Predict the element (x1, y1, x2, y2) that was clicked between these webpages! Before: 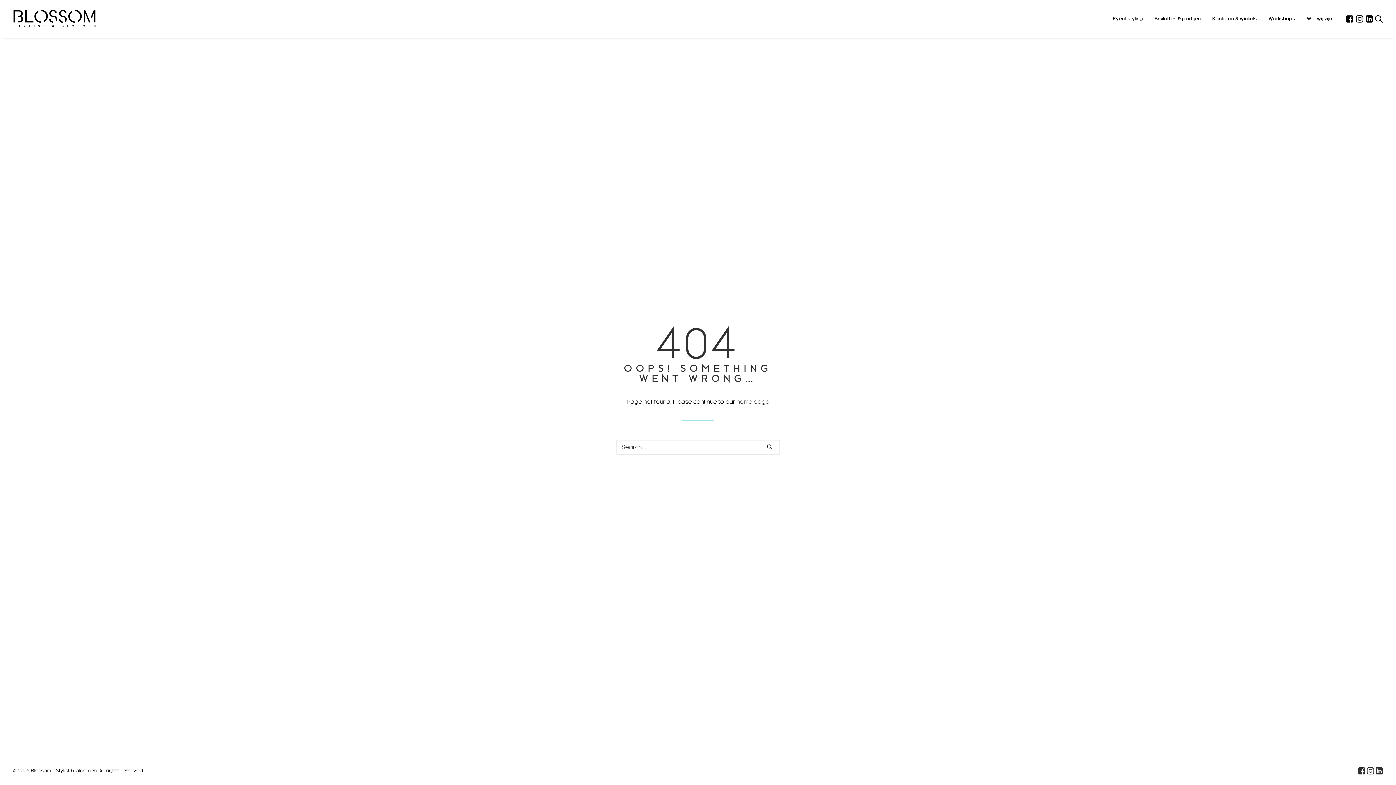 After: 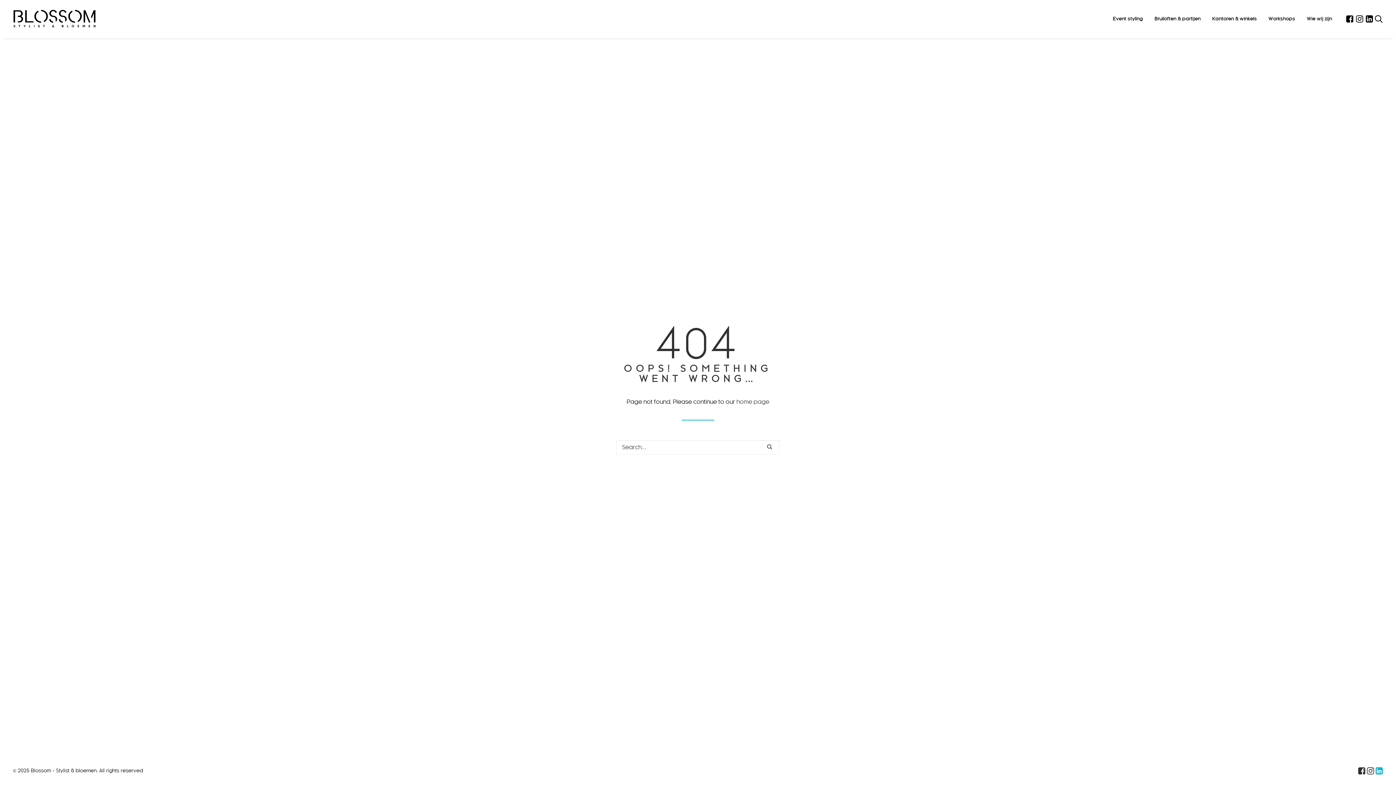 Action: bbox: (1376, 770, 1383, 776)